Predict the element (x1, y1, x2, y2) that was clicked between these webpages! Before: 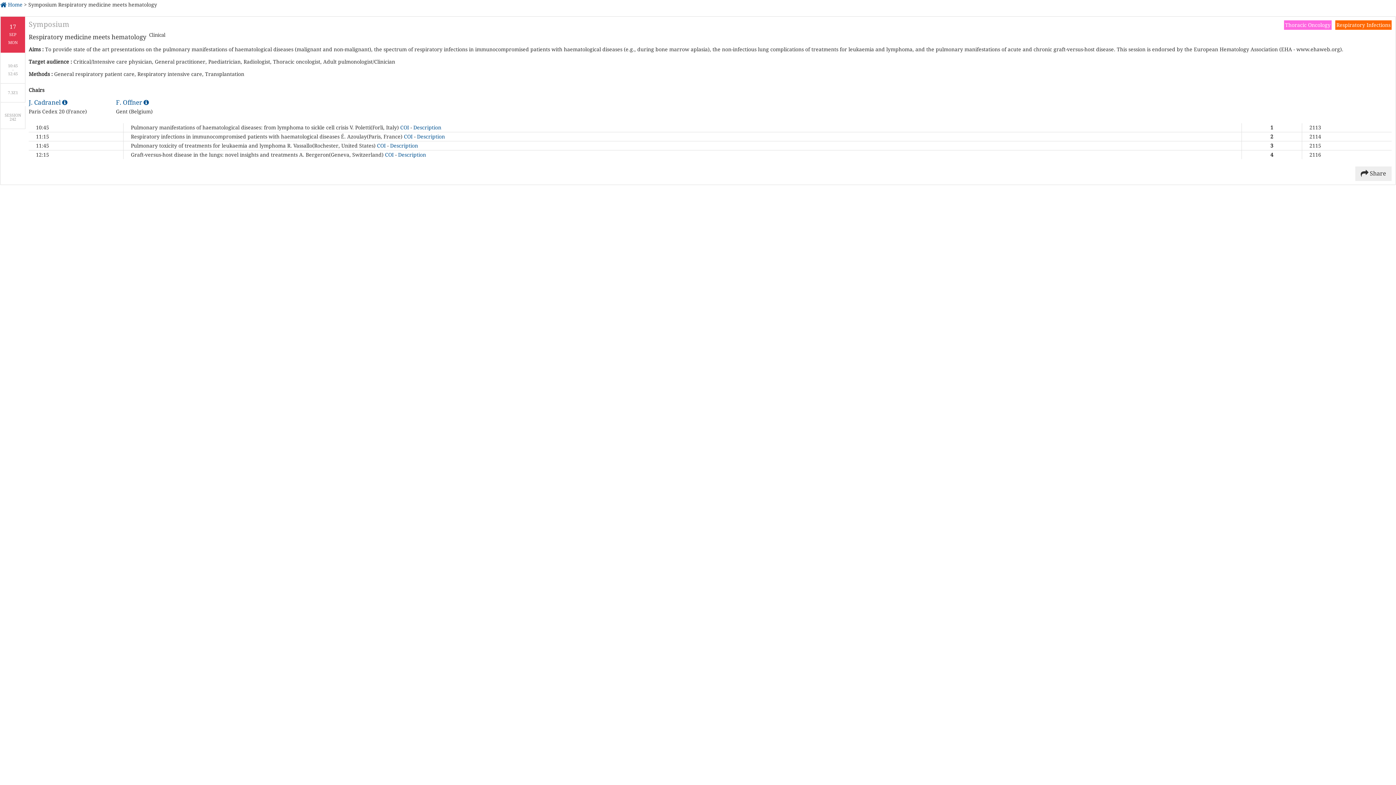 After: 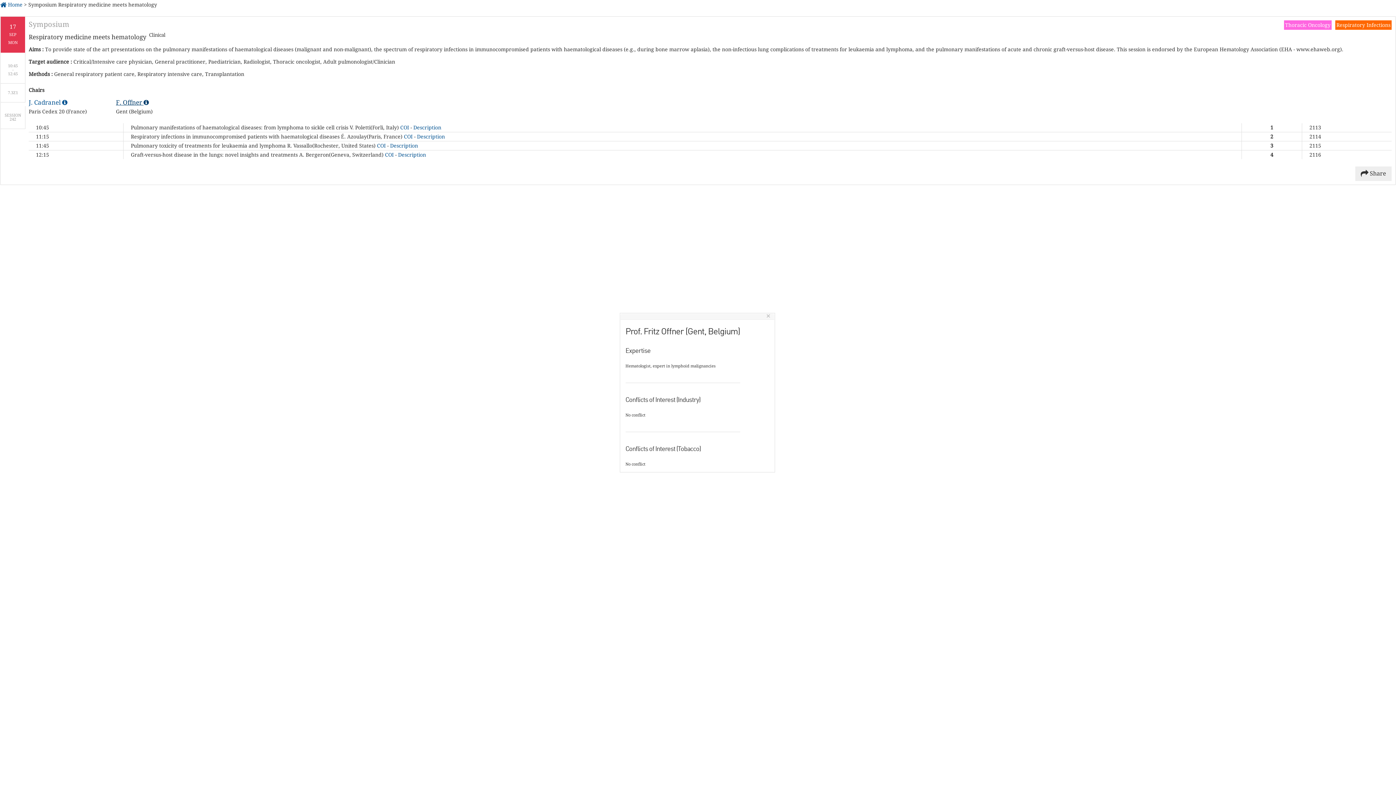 Action: bbox: (116, 98, 148, 106) label: F. Offner 